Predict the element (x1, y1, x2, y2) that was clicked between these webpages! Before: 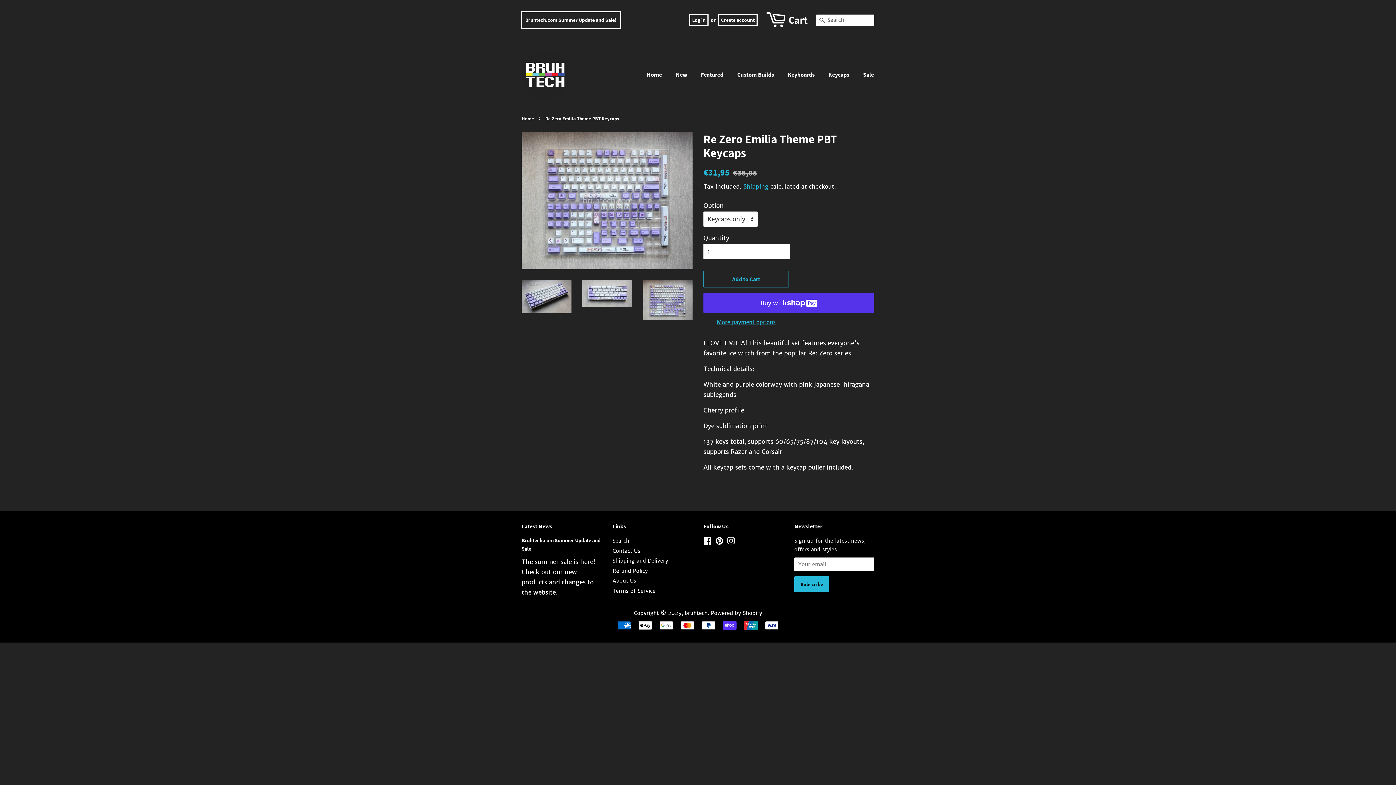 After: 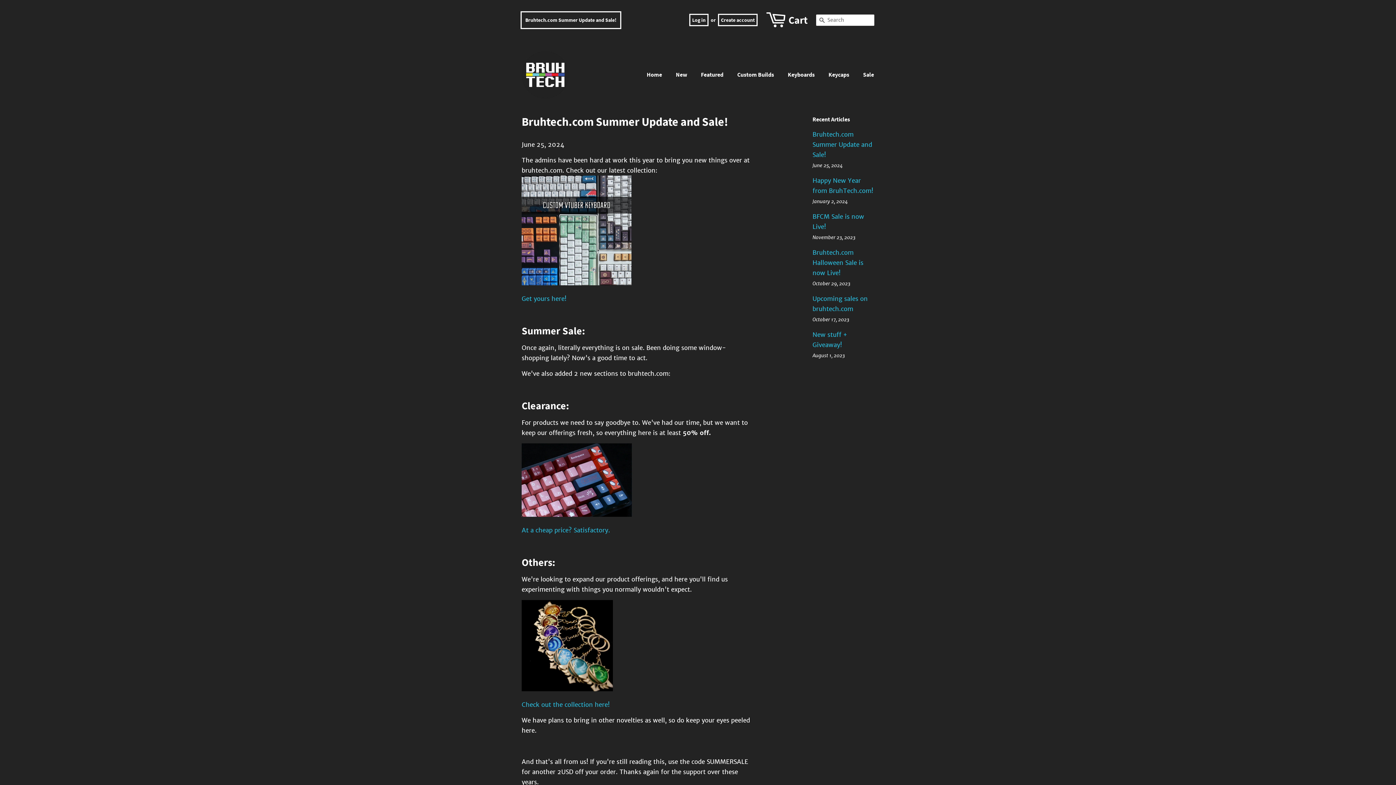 Action: label: Bruhtech.com Summer Update and Sale! bbox: (525, 16, 616, 23)